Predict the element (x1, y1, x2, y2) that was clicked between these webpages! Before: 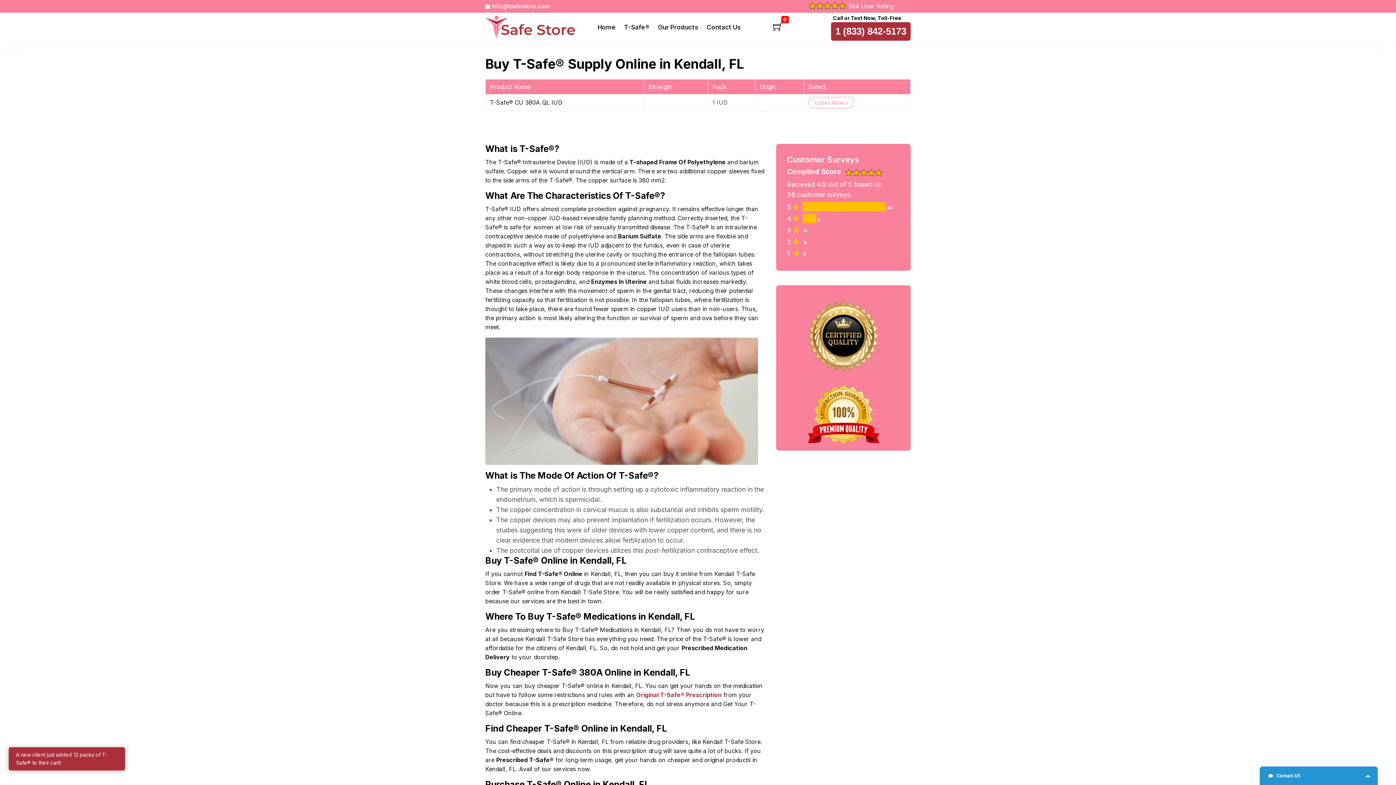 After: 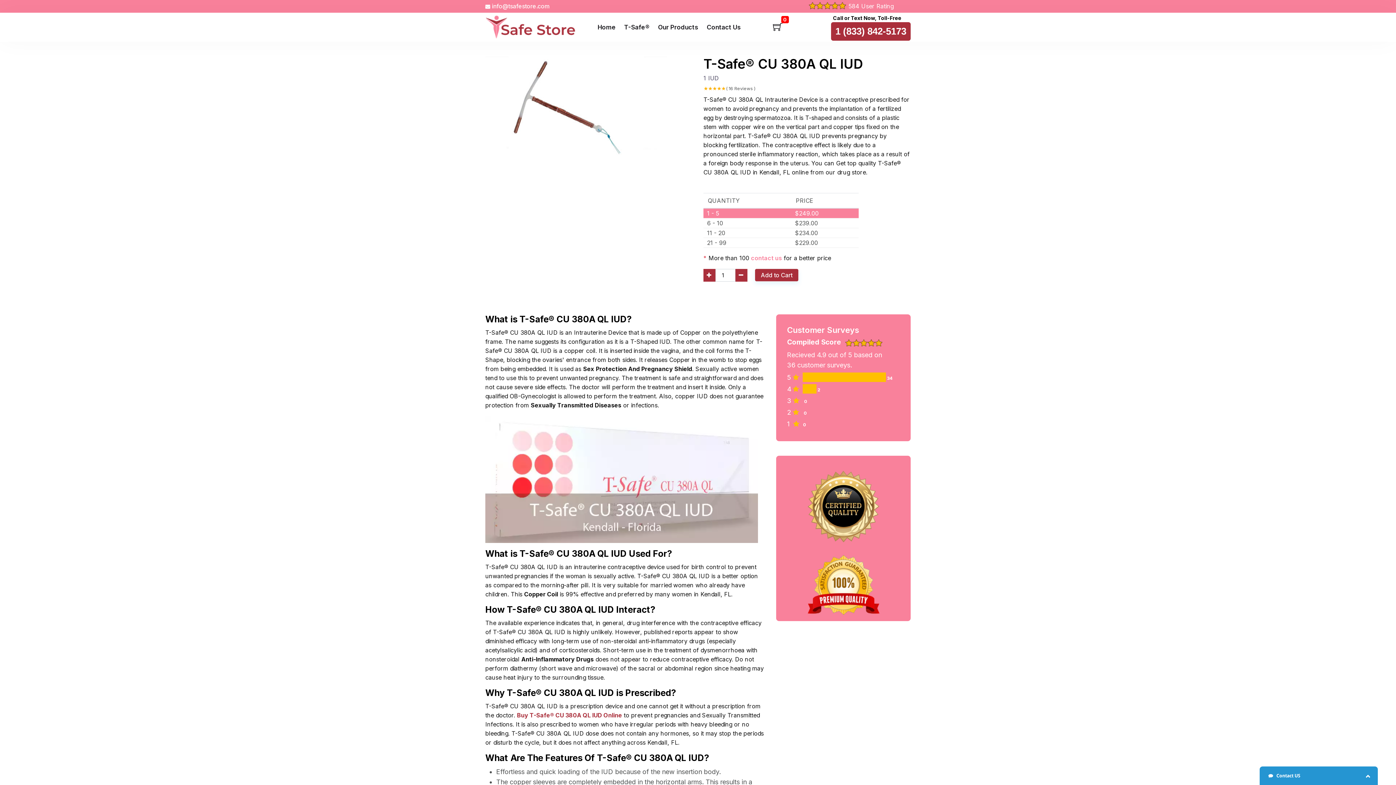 Action: label: T-Safe® CU 380A QL IUD bbox: (490, 98, 562, 106)